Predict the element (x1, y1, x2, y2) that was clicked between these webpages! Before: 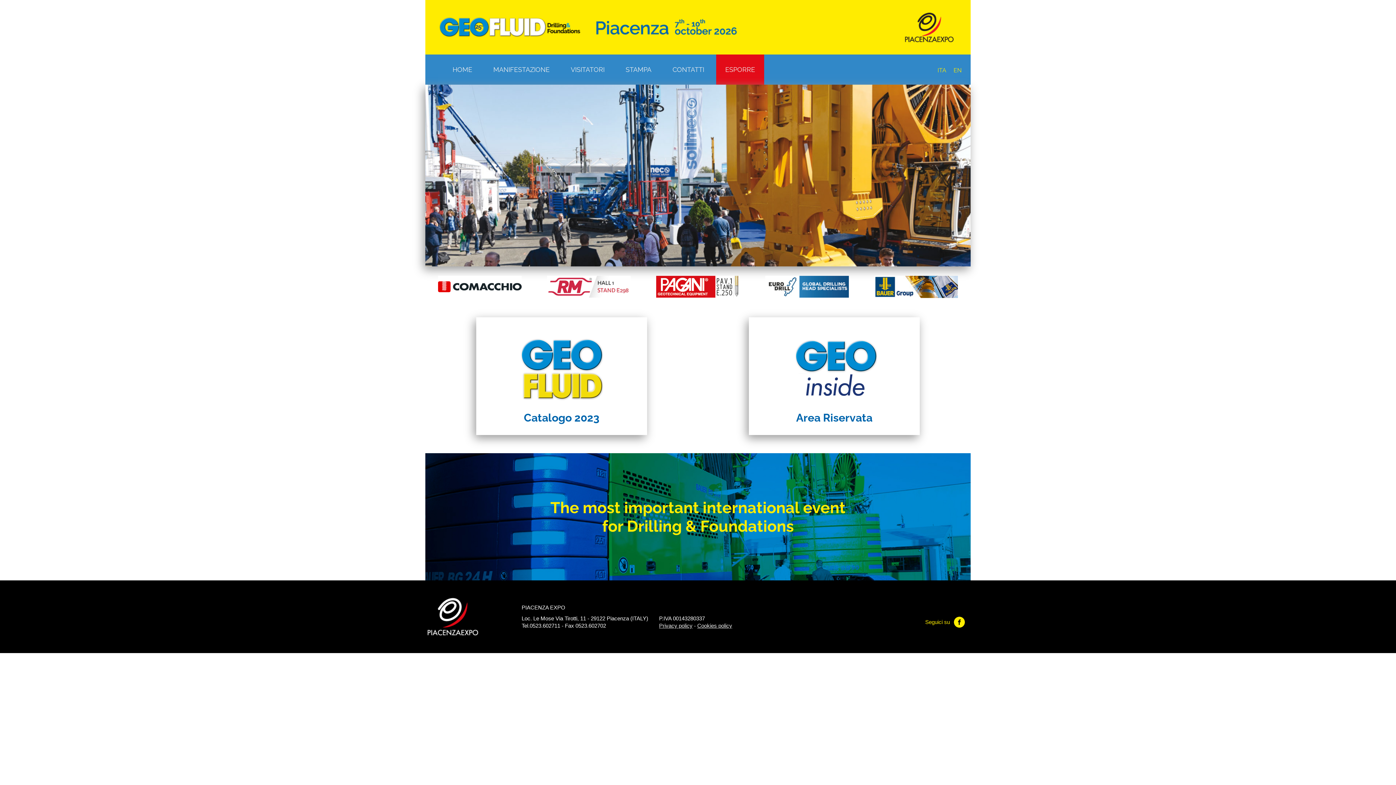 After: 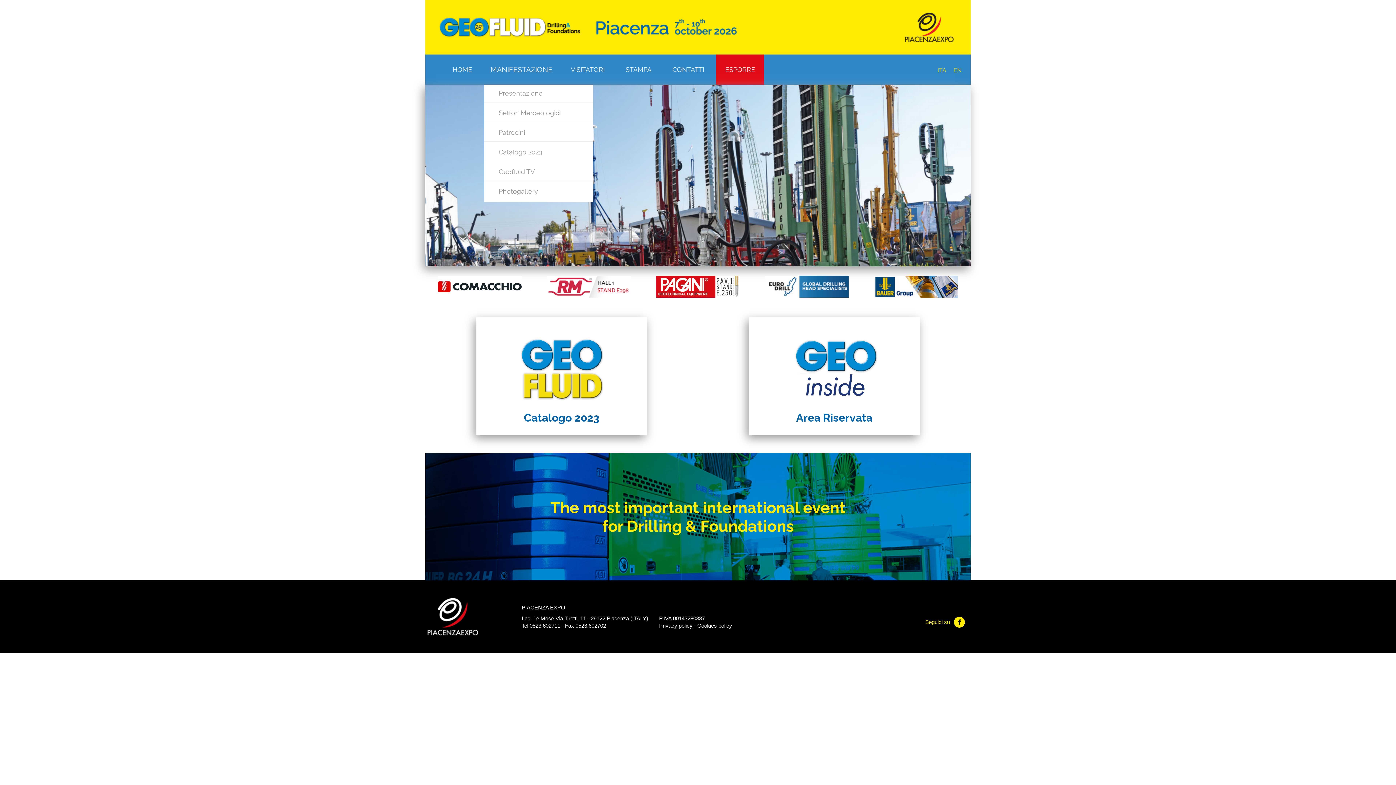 Action: bbox: (484, 54, 558, 84) label: MANIFESTAZIONE